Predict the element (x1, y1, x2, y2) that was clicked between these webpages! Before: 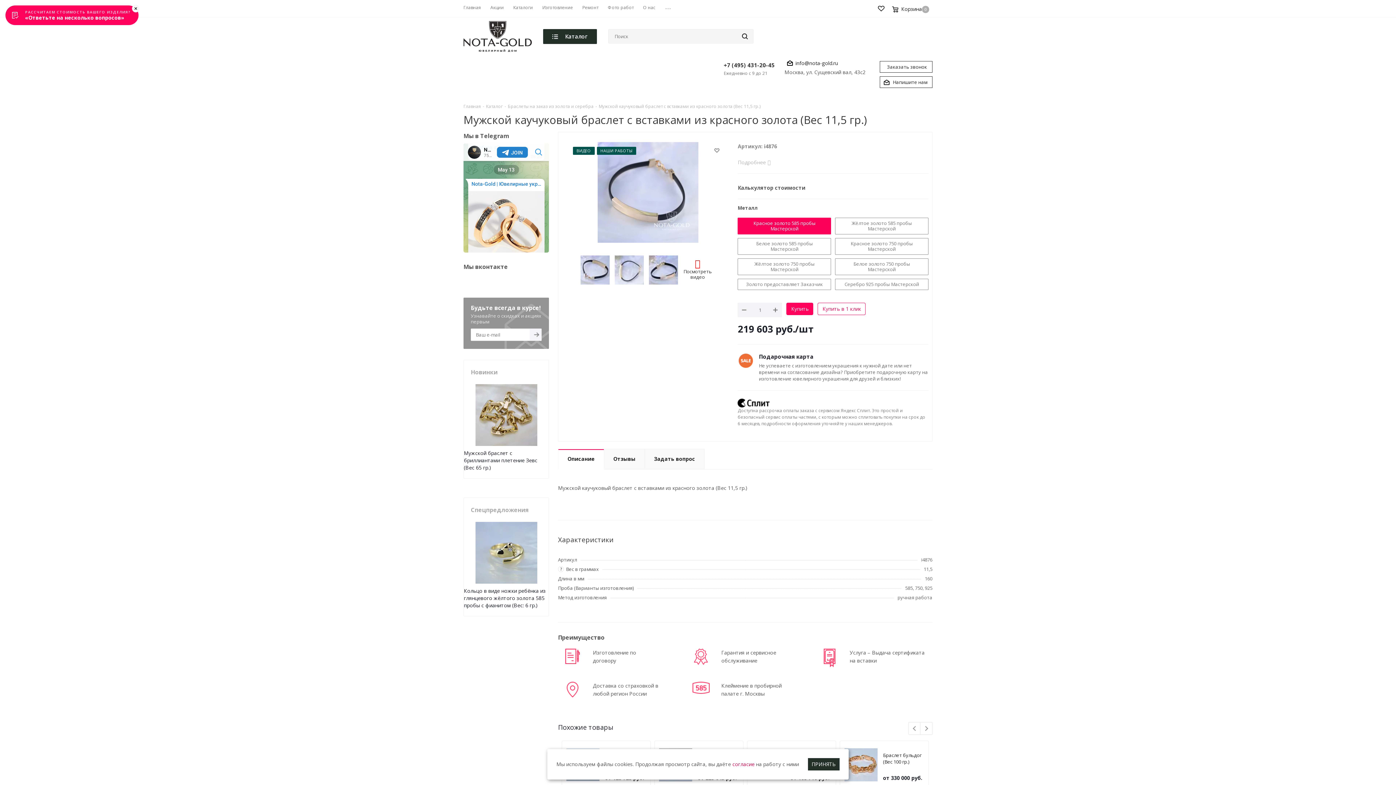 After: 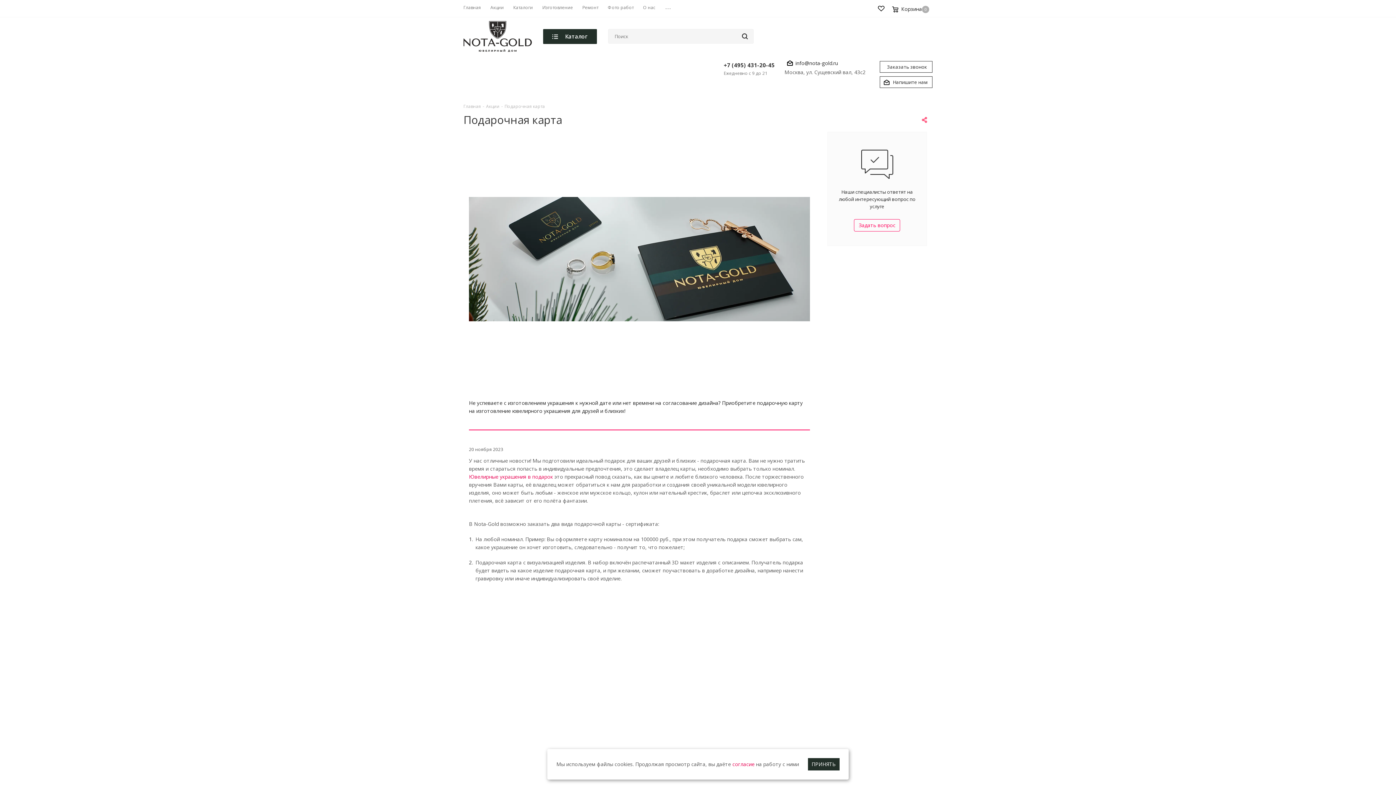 Action: bbox: (759, 353, 813, 360) label: Подарочная карта